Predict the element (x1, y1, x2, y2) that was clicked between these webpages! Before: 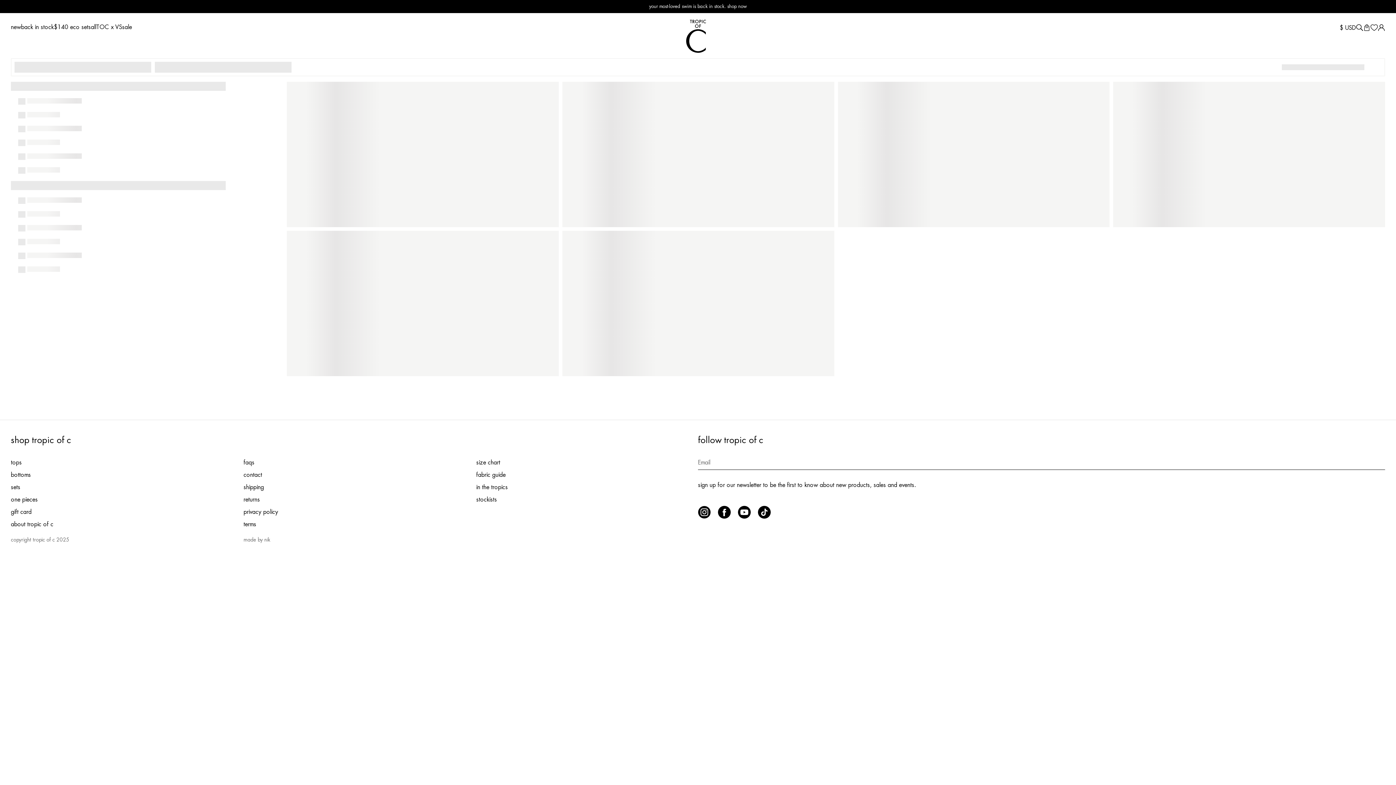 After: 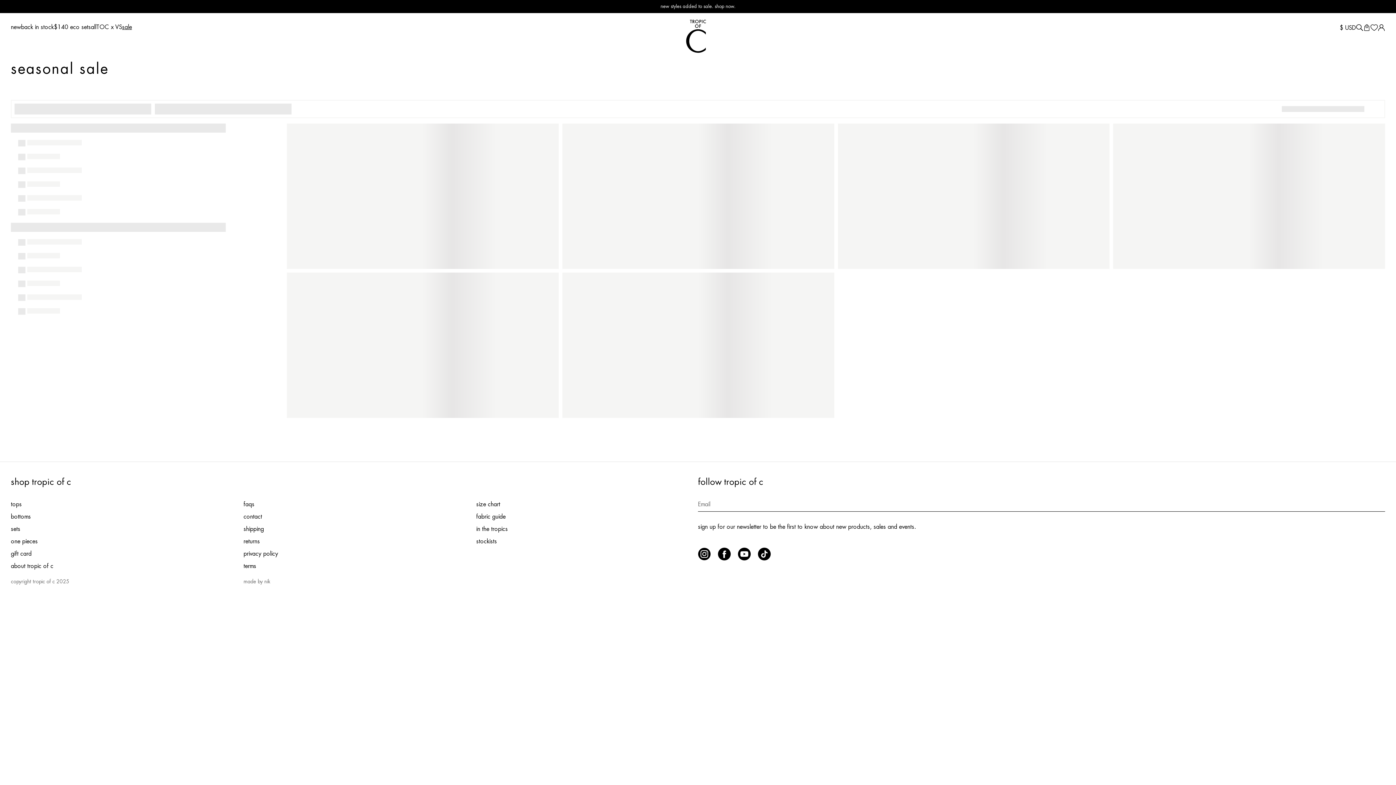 Action: label: sale bbox: (122, 24, 132, 30)